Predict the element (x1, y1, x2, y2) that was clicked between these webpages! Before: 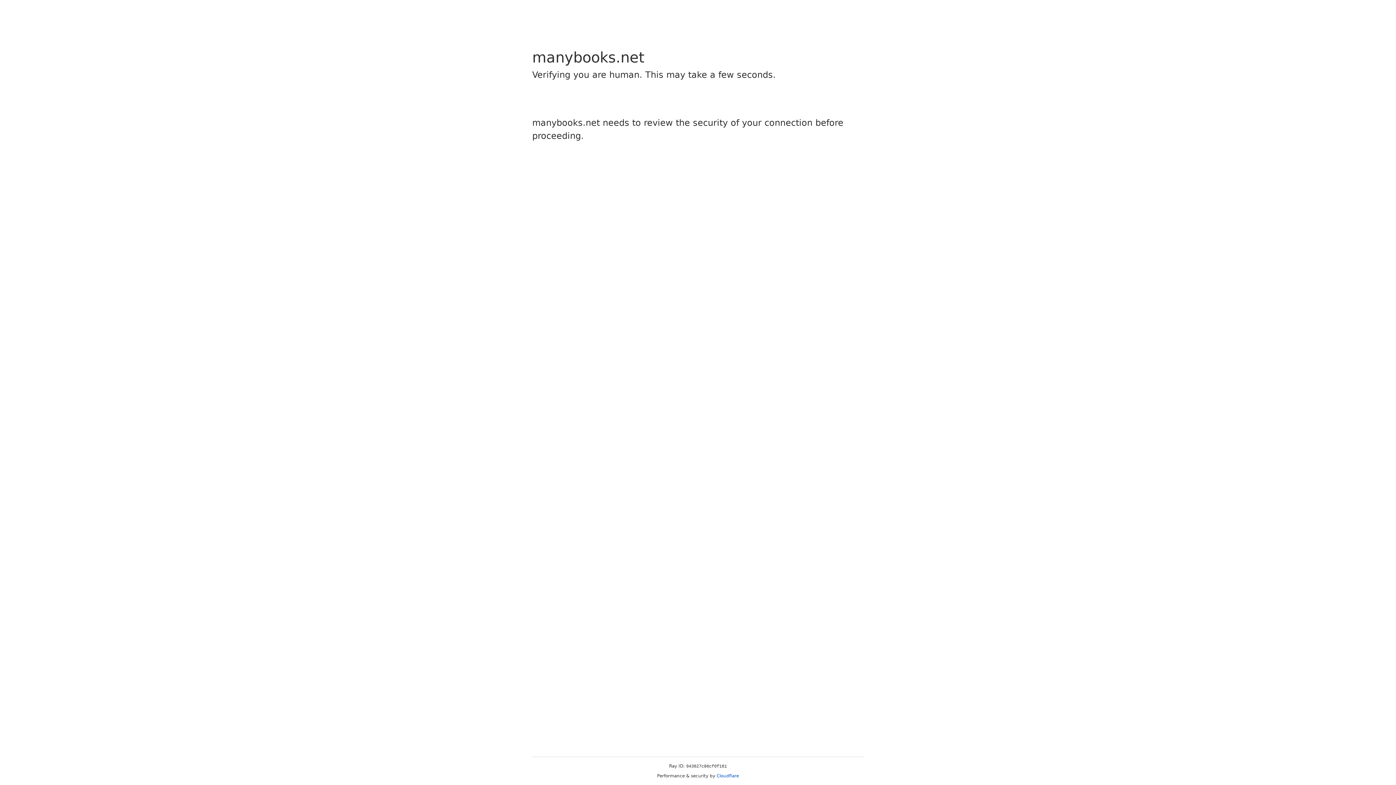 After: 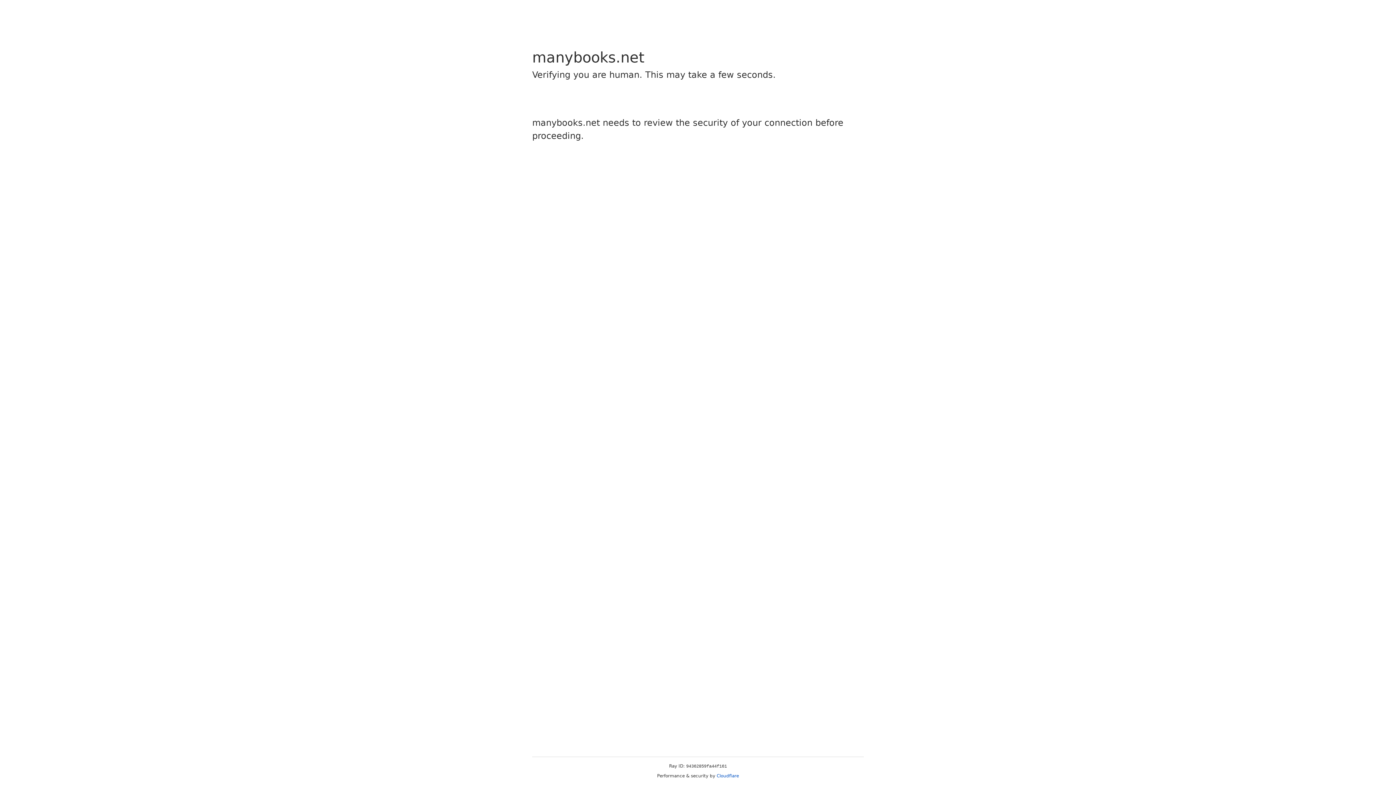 Action: label: Cloudflare bbox: (716, 773, 739, 778)